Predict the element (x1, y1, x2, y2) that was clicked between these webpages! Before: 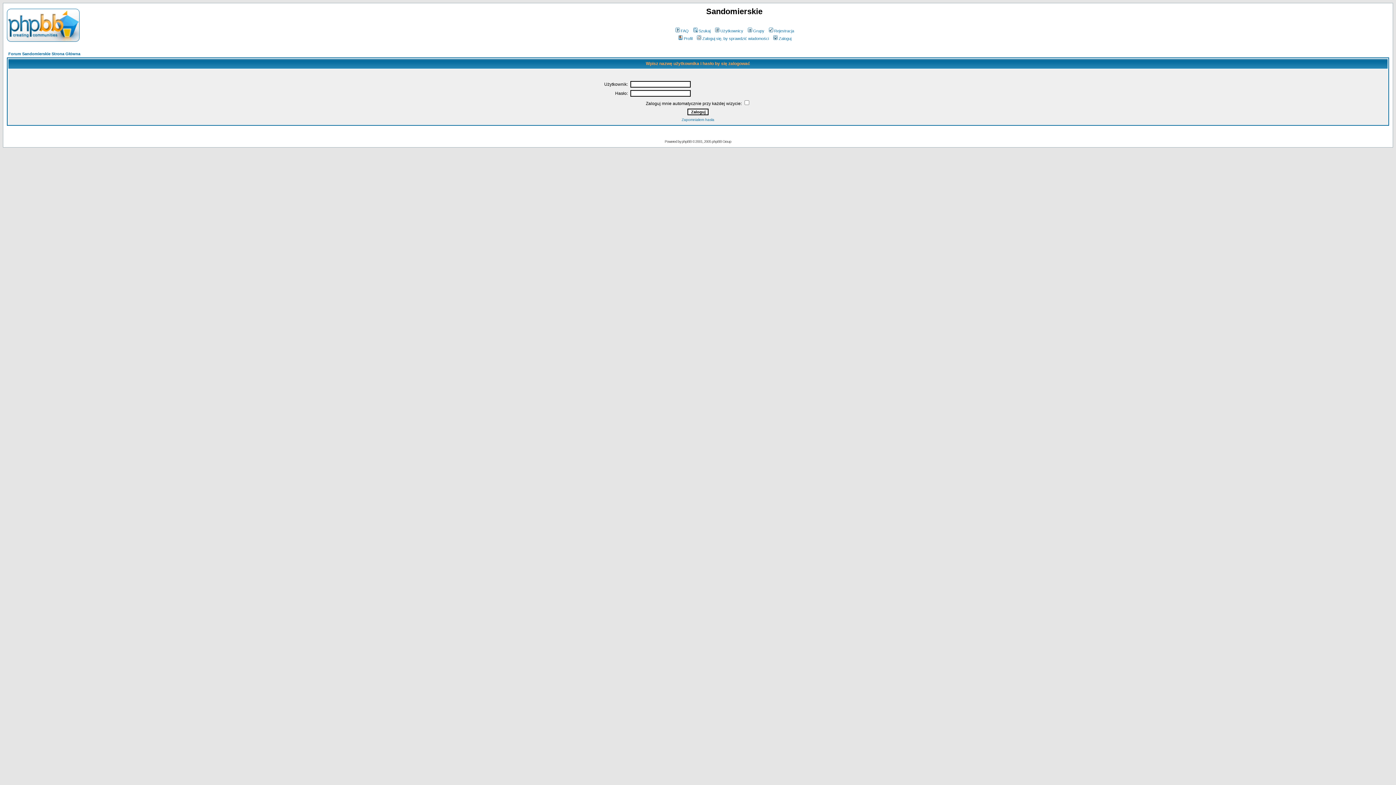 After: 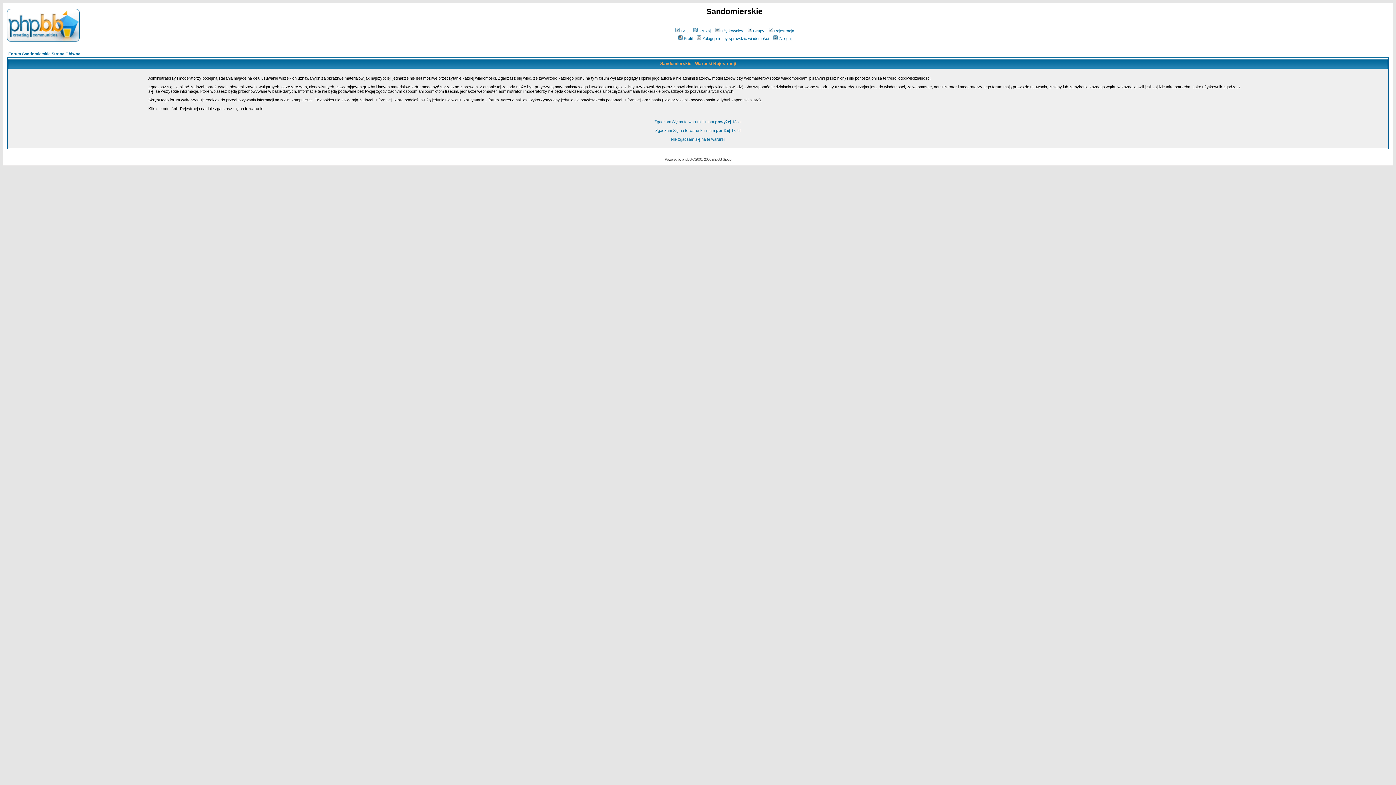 Action: bbox: (767, 28, 794, 33) label: Rejestracja